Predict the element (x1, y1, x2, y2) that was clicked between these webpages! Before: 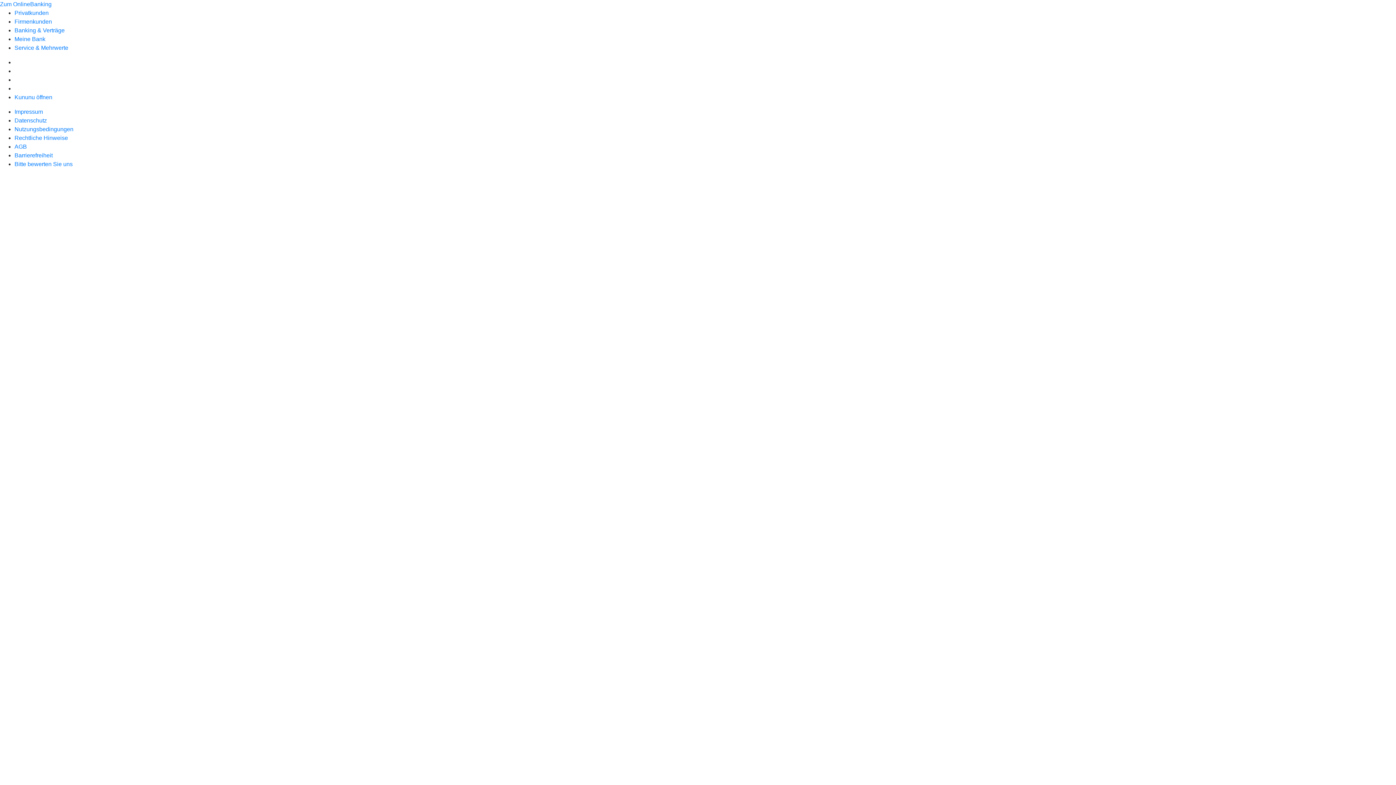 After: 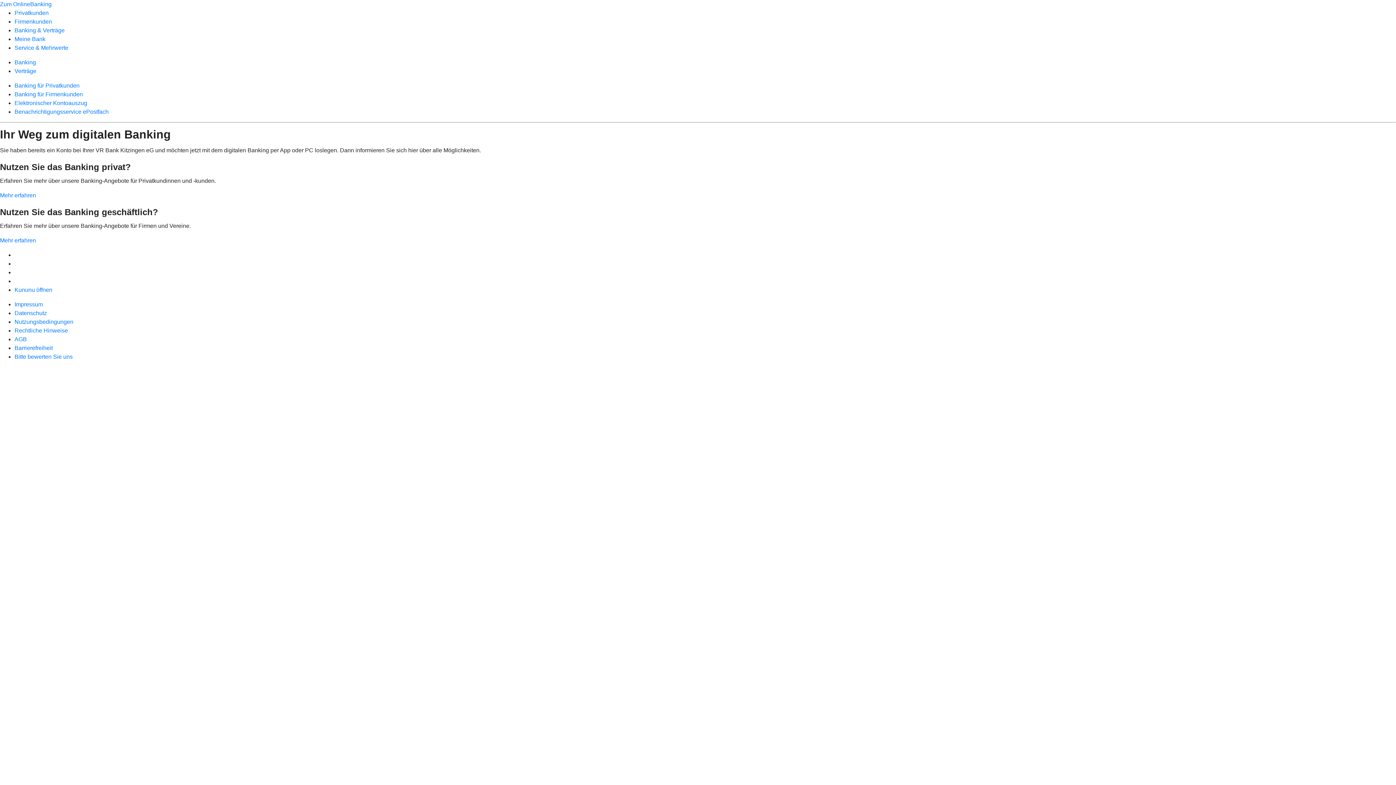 Action: bbox: (14, 27, 64, 33) label: Banking & Verträge